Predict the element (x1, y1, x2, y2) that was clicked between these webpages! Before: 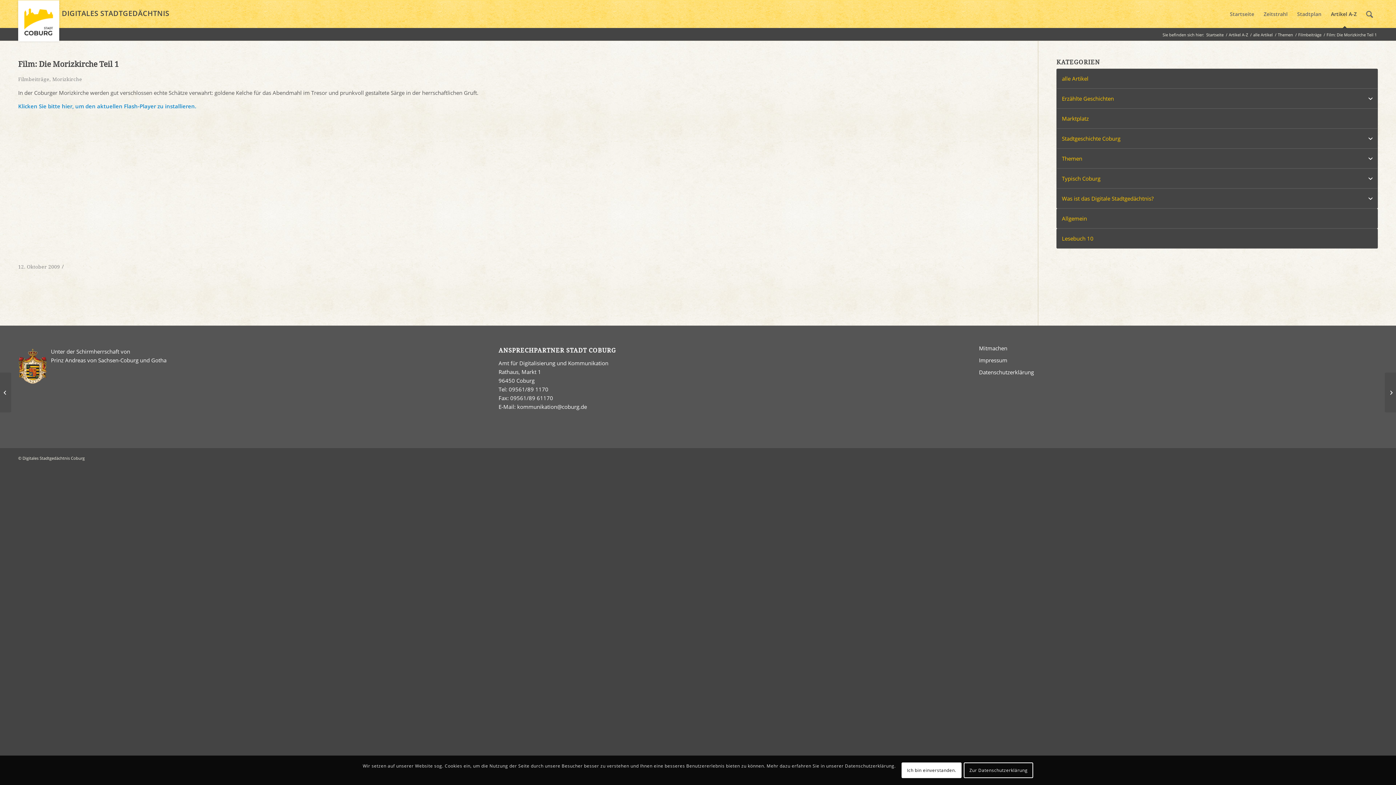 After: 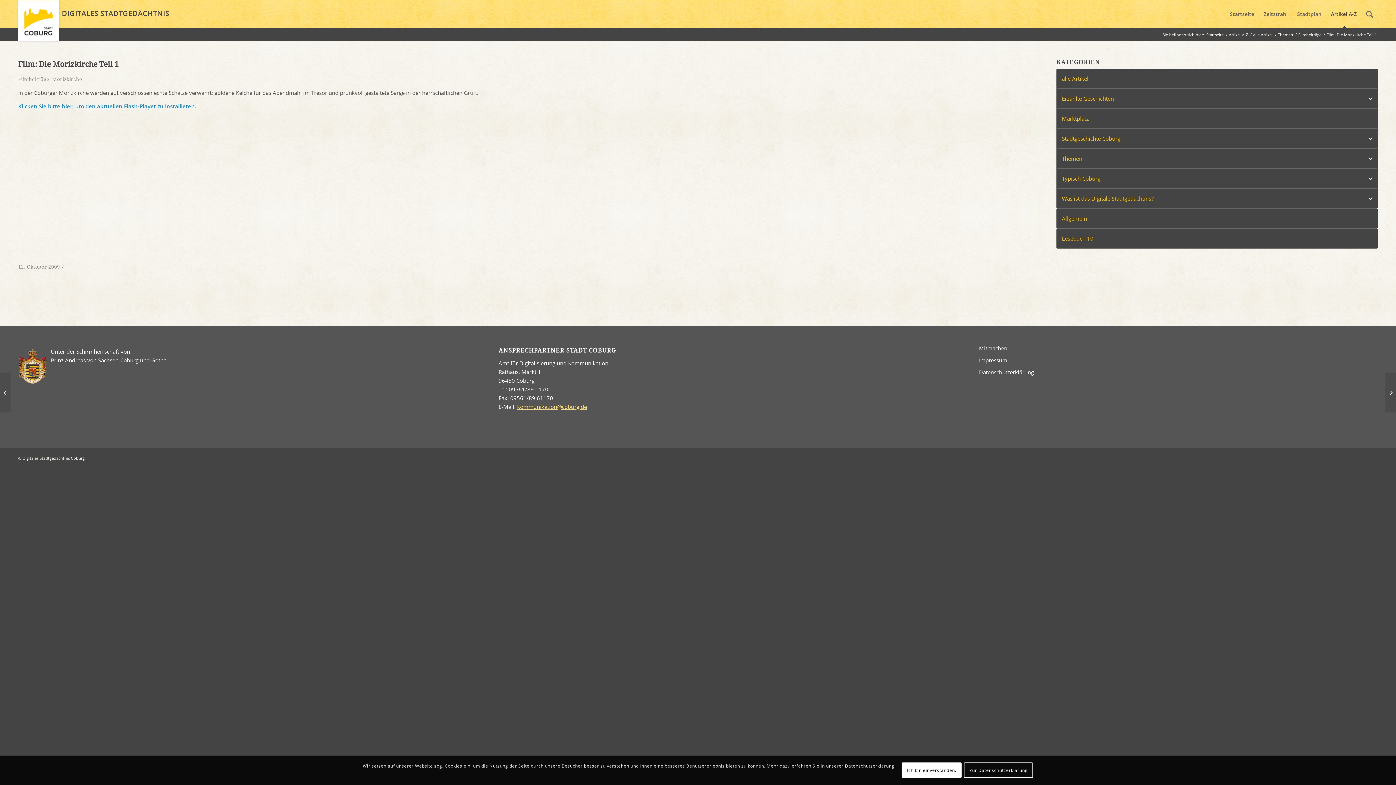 Action: bbox: (517, 403, 587, 410) label: kommunikation@coburg.de